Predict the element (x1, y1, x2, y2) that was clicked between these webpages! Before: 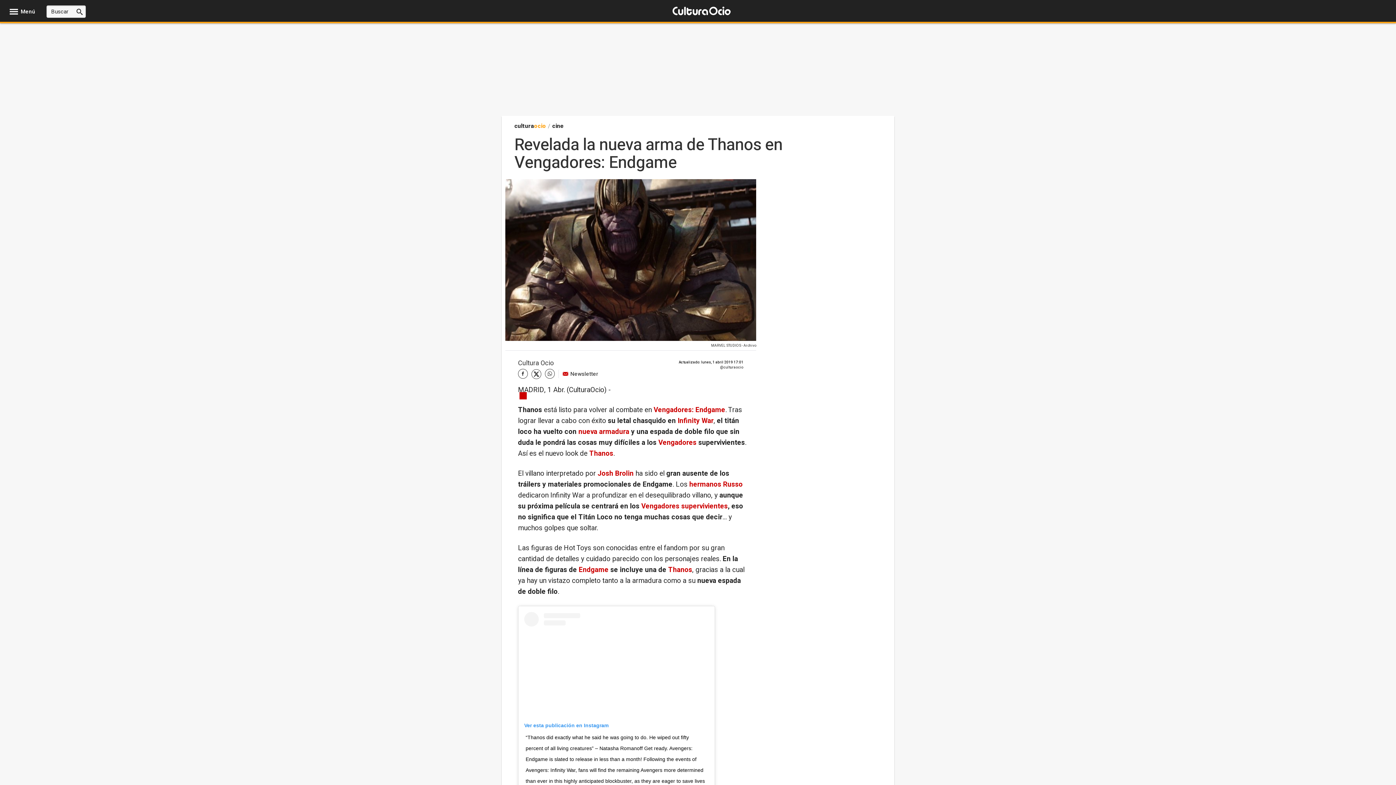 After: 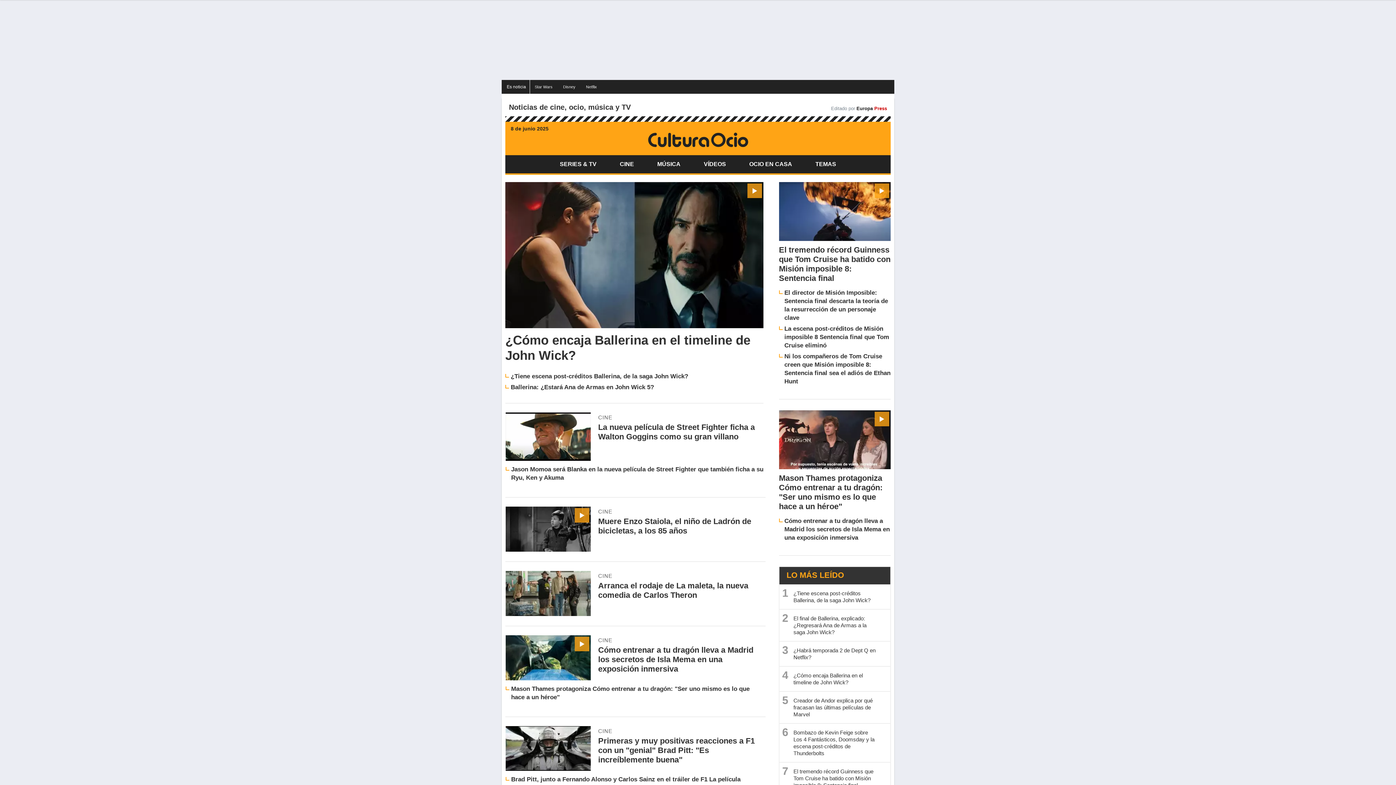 Action: bbox: (669, 8, 733, 14)